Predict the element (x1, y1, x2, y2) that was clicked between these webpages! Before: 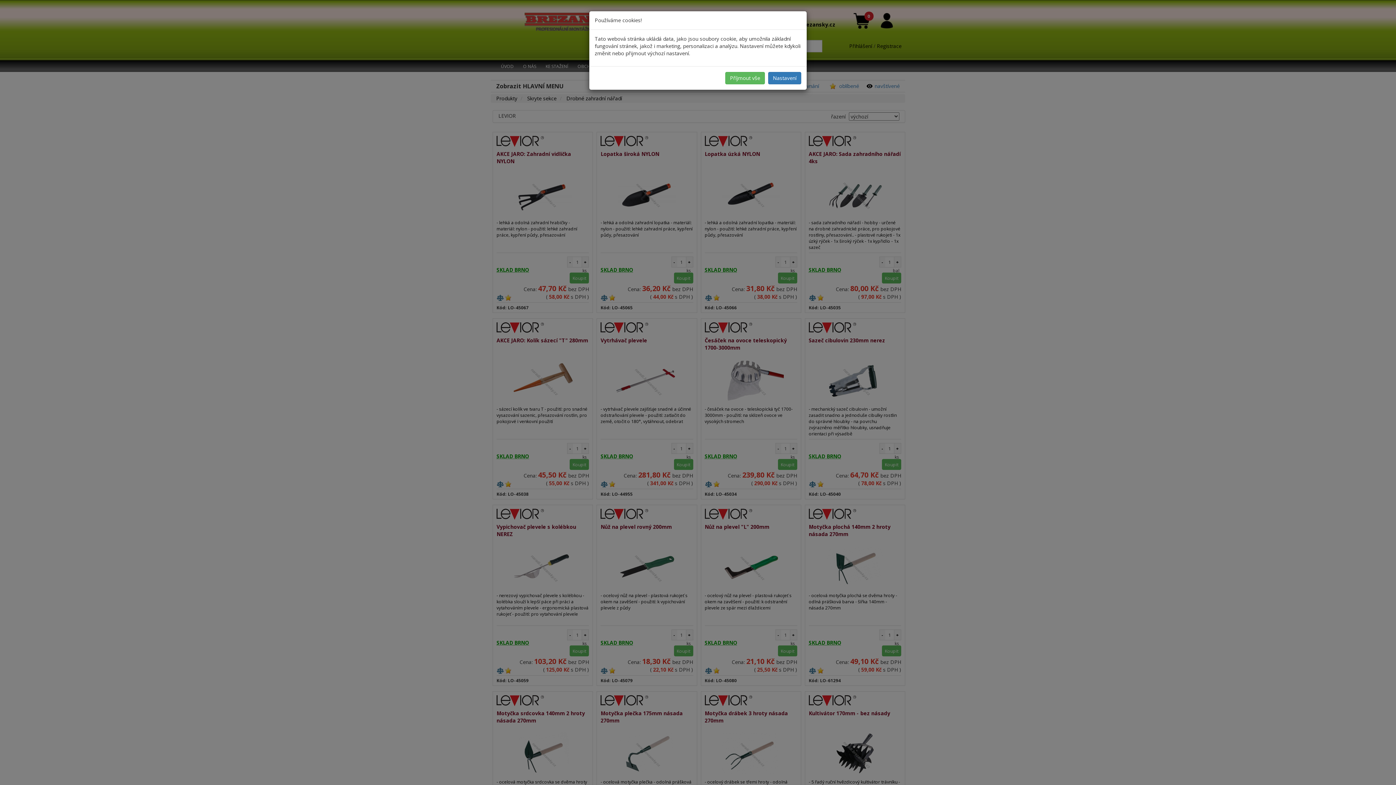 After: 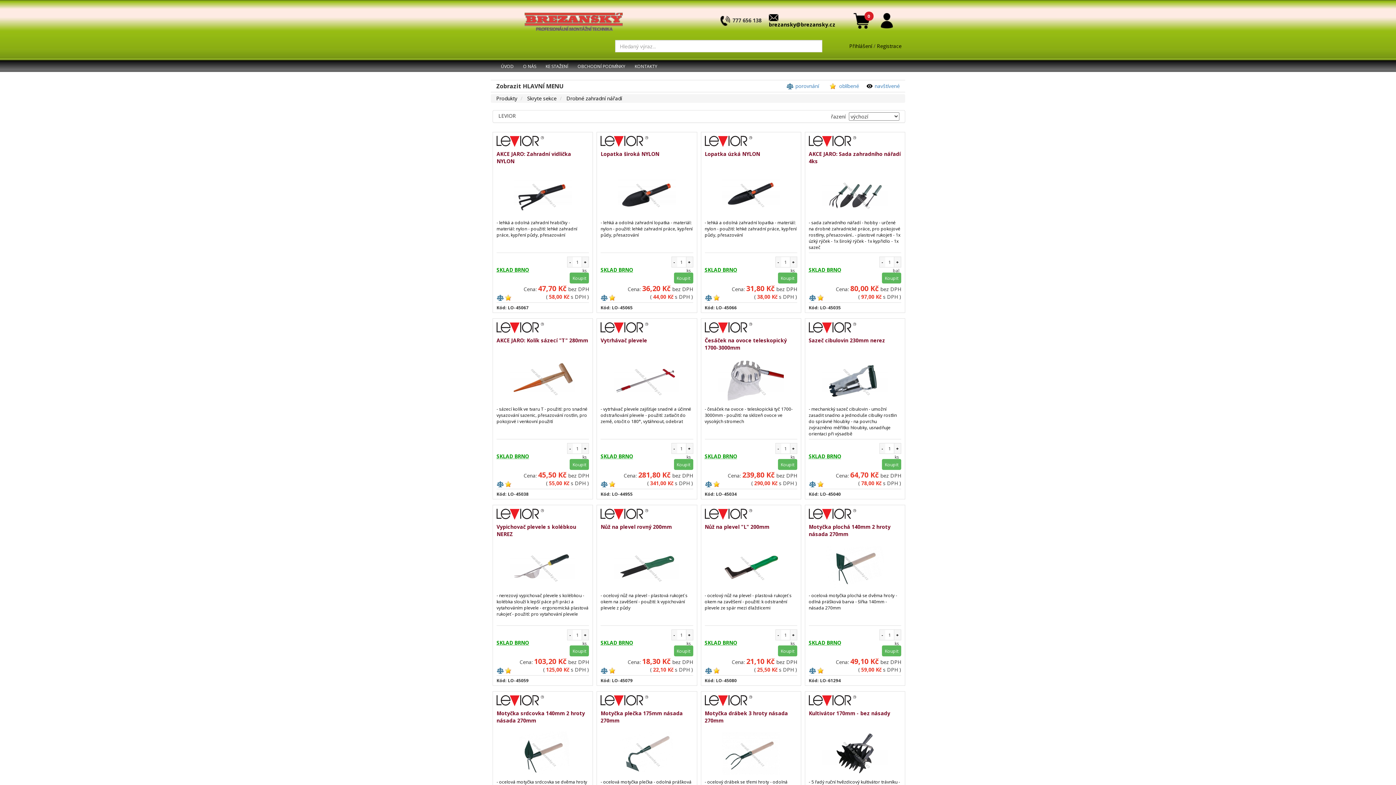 Action: bbox: (725, 72, 765, 84) label: Příjmout vše